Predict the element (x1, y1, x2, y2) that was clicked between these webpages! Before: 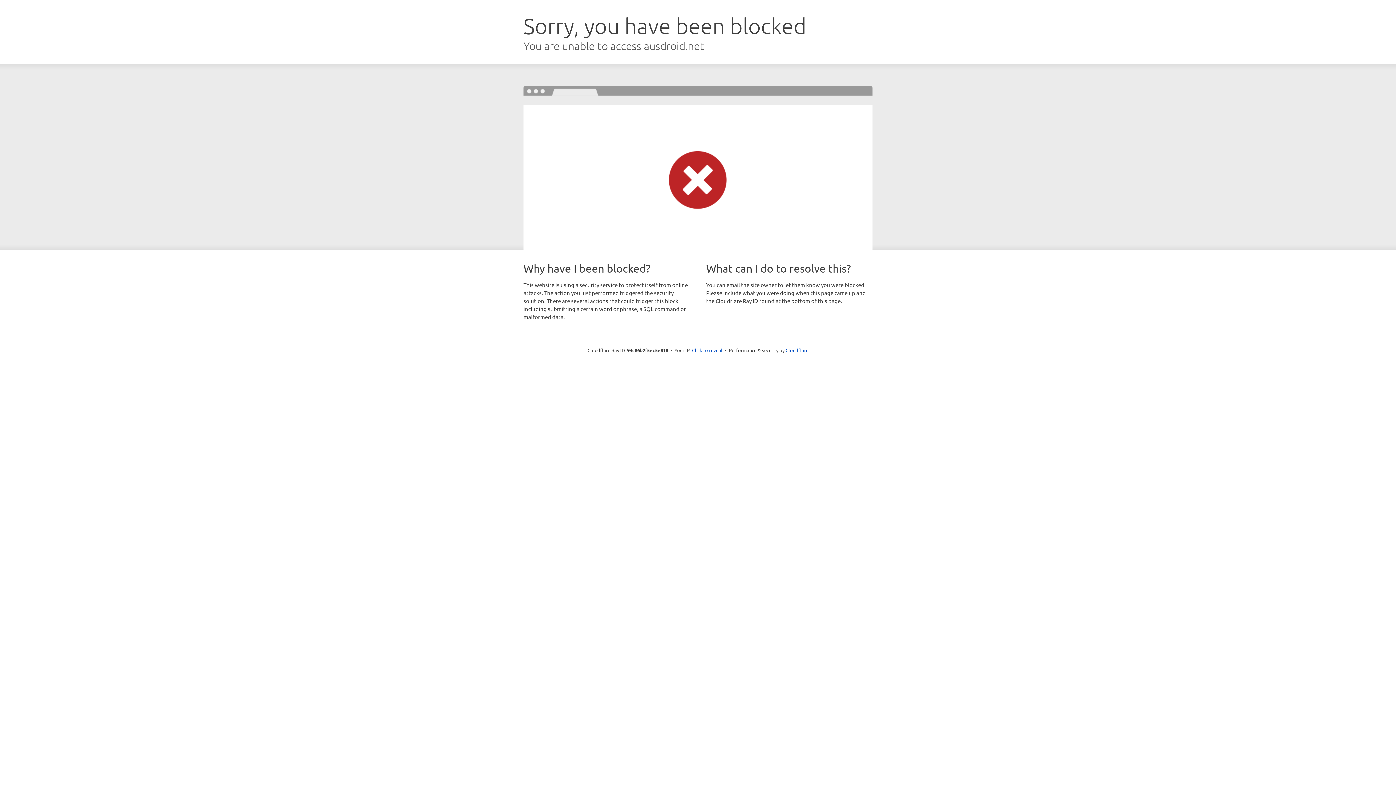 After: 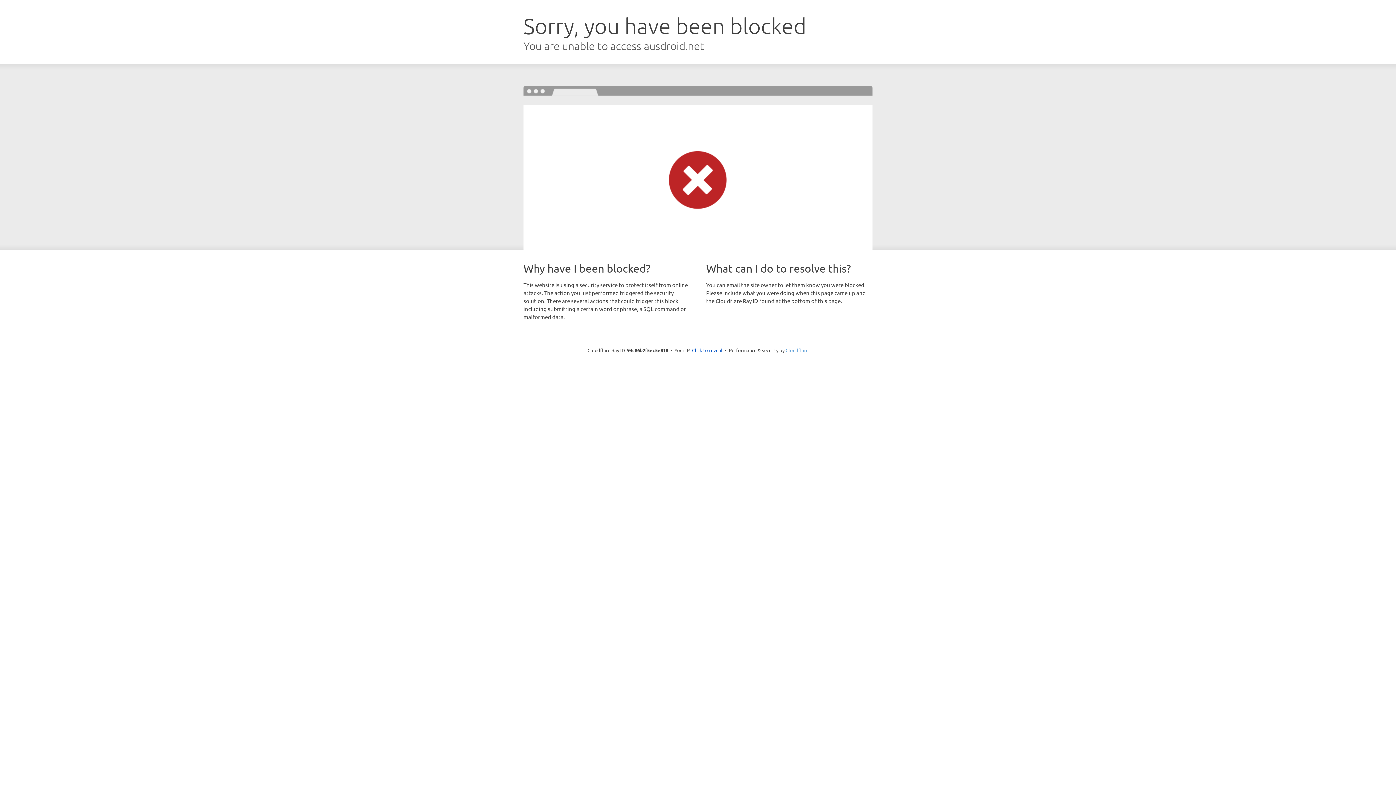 Action: bbox: (785, 347, 808, 353) label: Cloudflare